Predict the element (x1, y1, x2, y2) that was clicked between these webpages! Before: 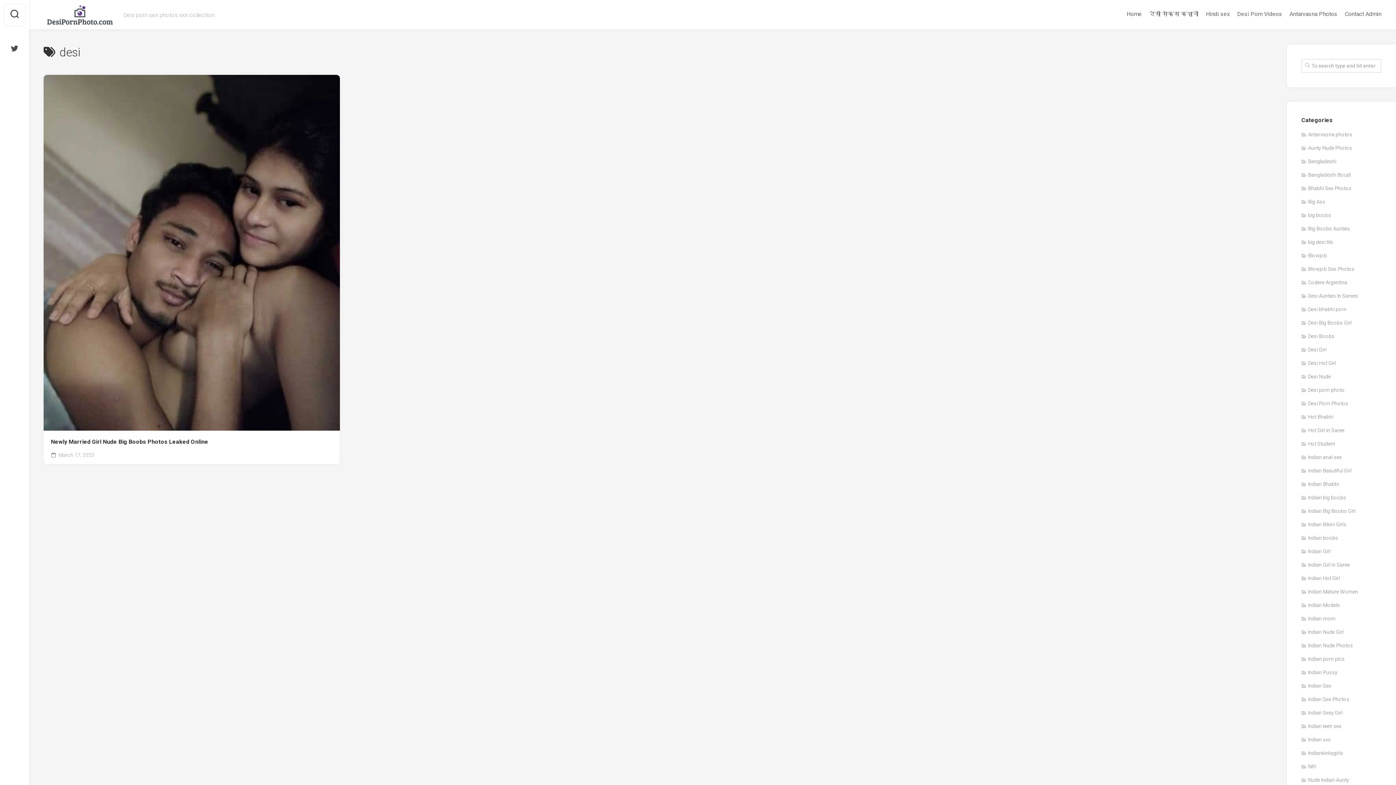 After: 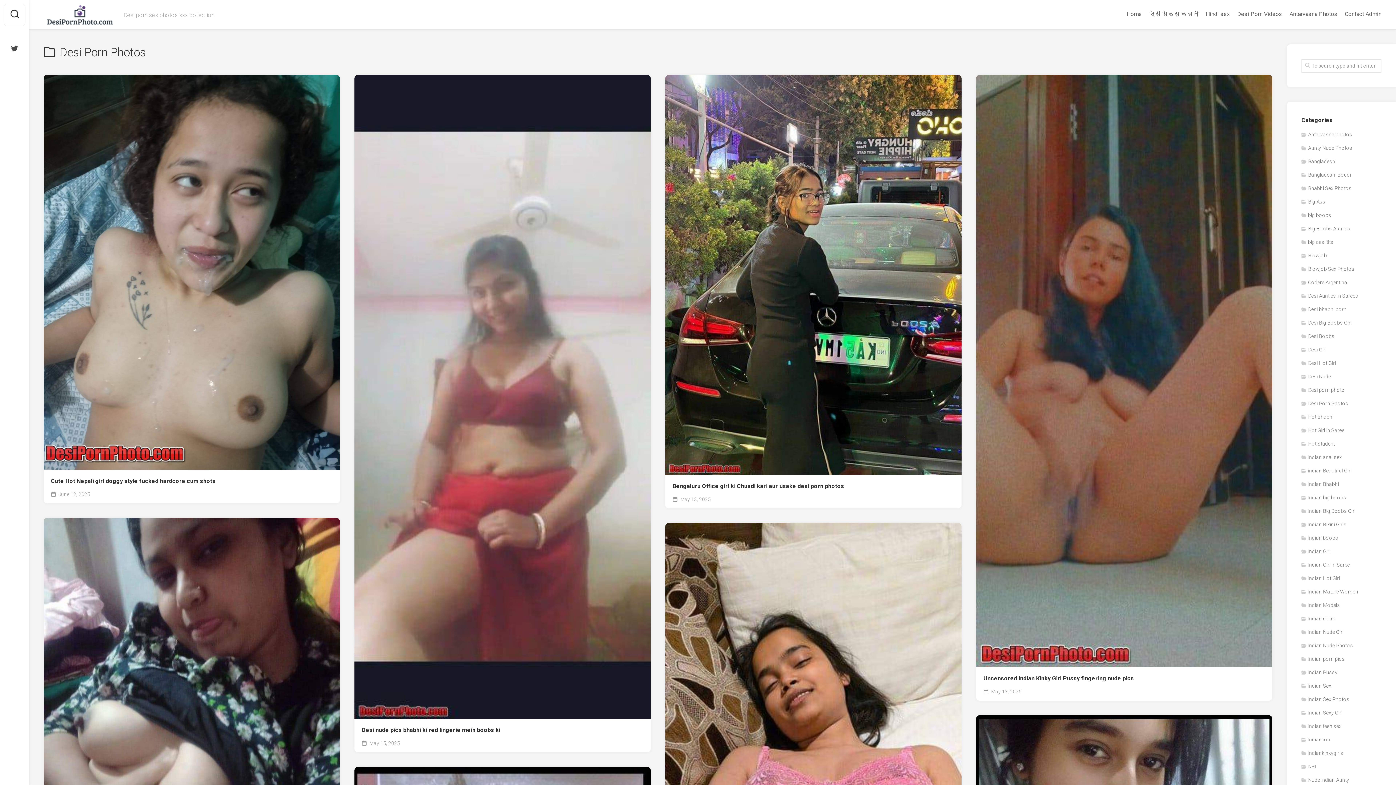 Action: bbox: (1301, 400, 1348, 406) label: Desi Porn Photos